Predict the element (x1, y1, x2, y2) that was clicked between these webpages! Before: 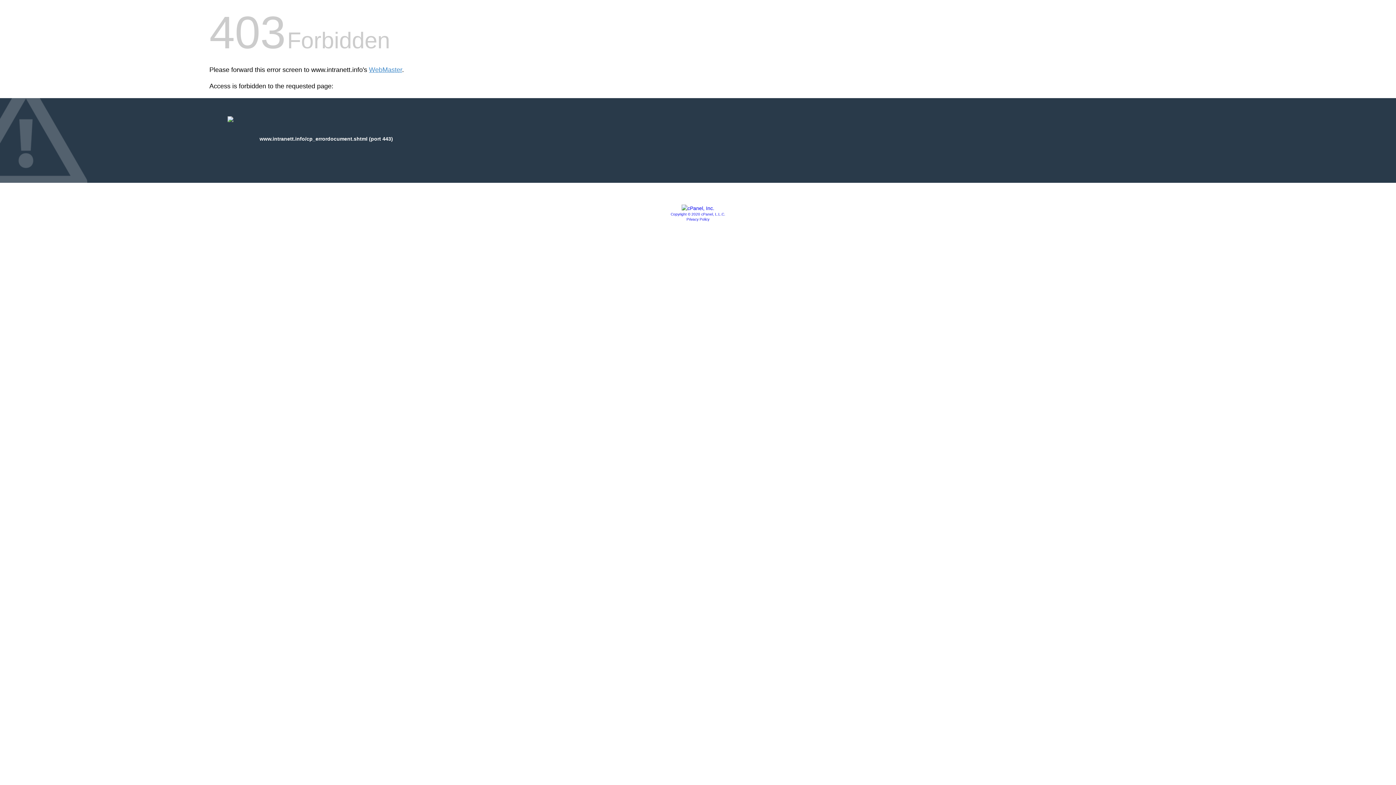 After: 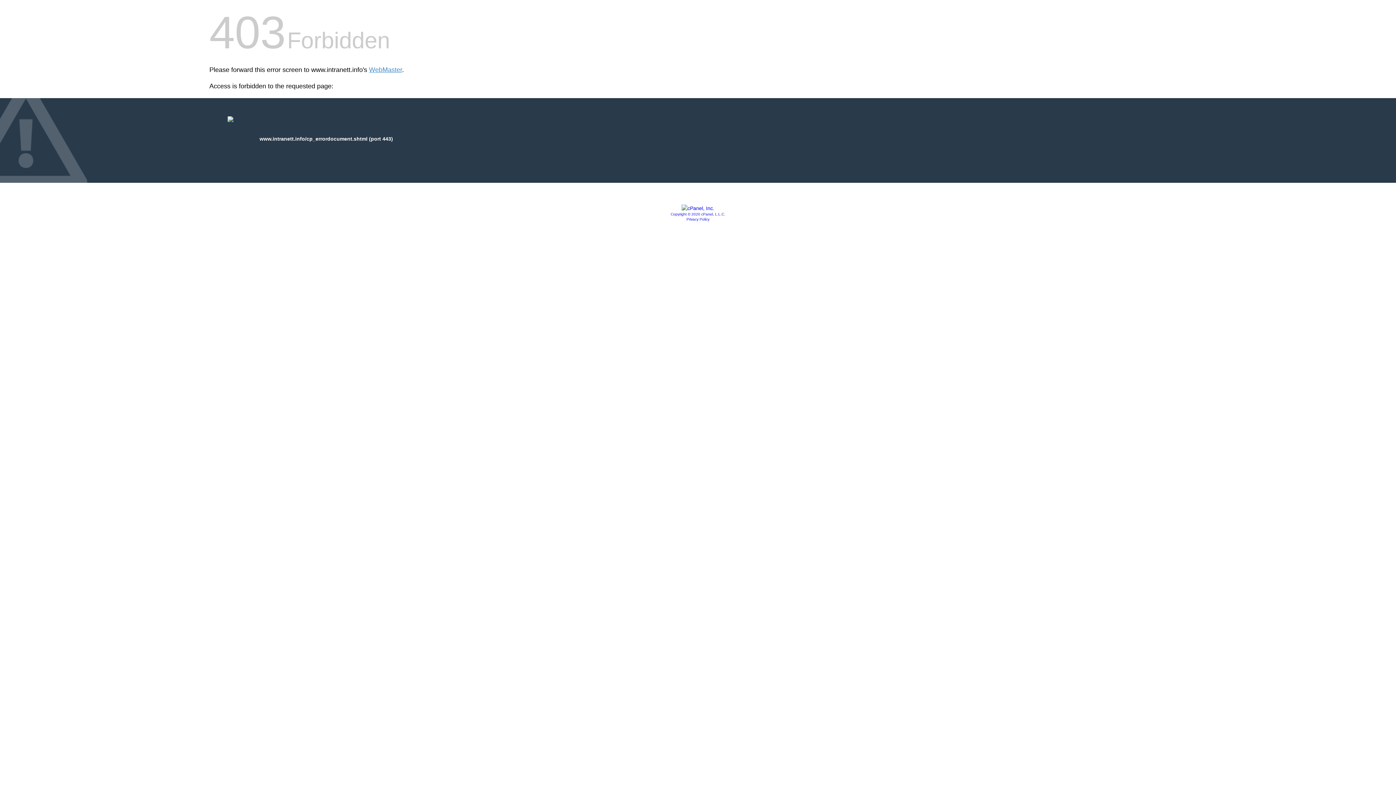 Action: bbox: (670, 212, 725, 216) label: Copyright © 2020 cPanel, L.L.C.